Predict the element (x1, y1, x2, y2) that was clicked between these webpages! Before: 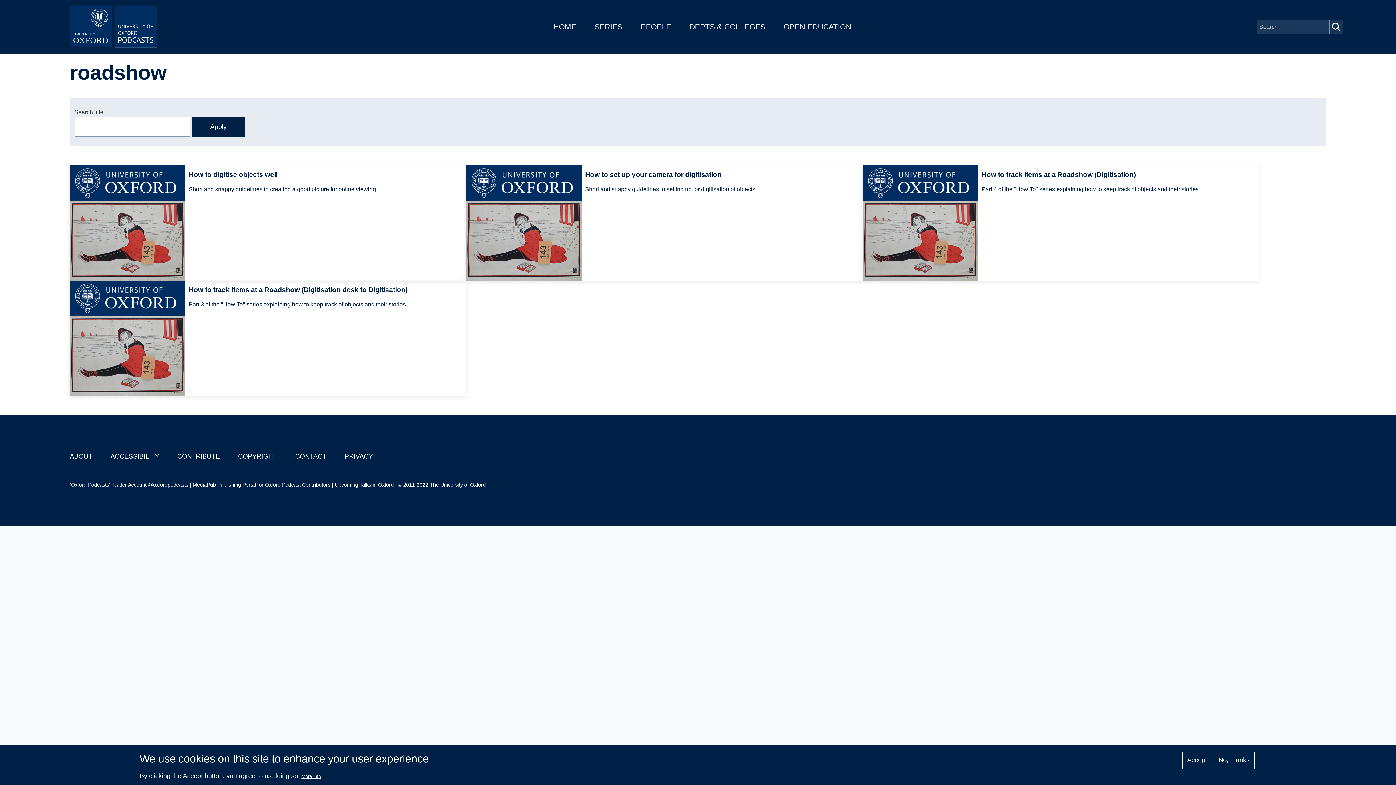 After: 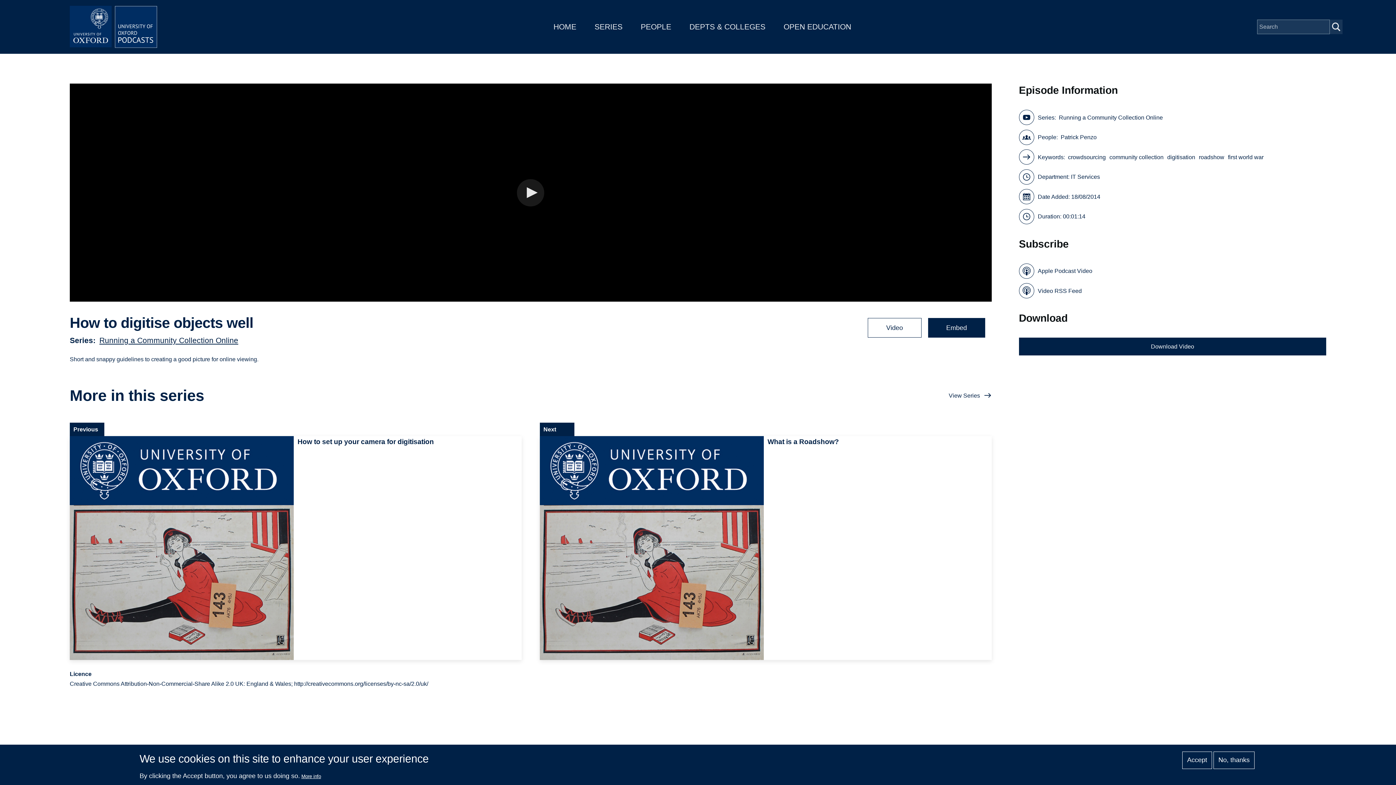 Action: bbox: (69, 165, 466, 280) label: How to digitise objects well
Short and snappy guidelines to creating a good picture for online viewing.